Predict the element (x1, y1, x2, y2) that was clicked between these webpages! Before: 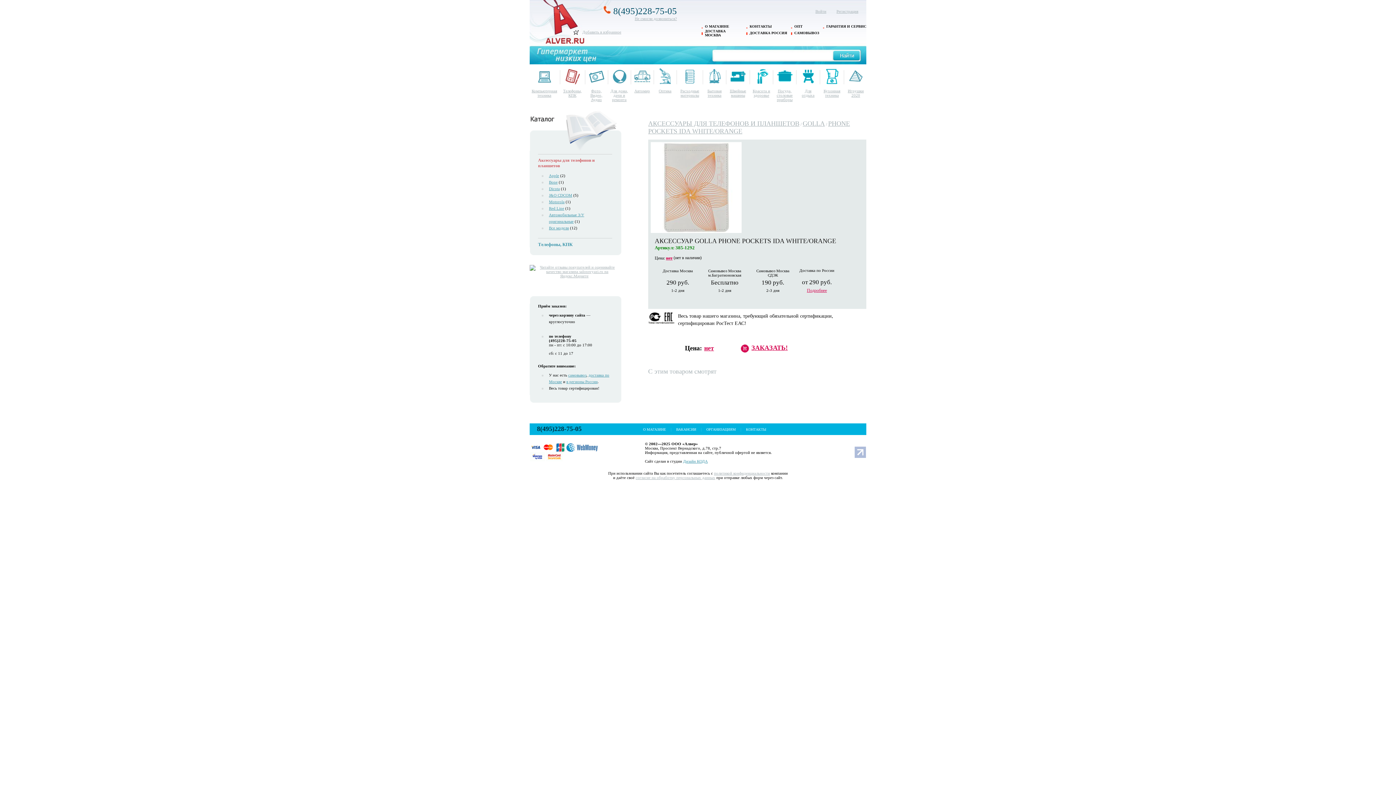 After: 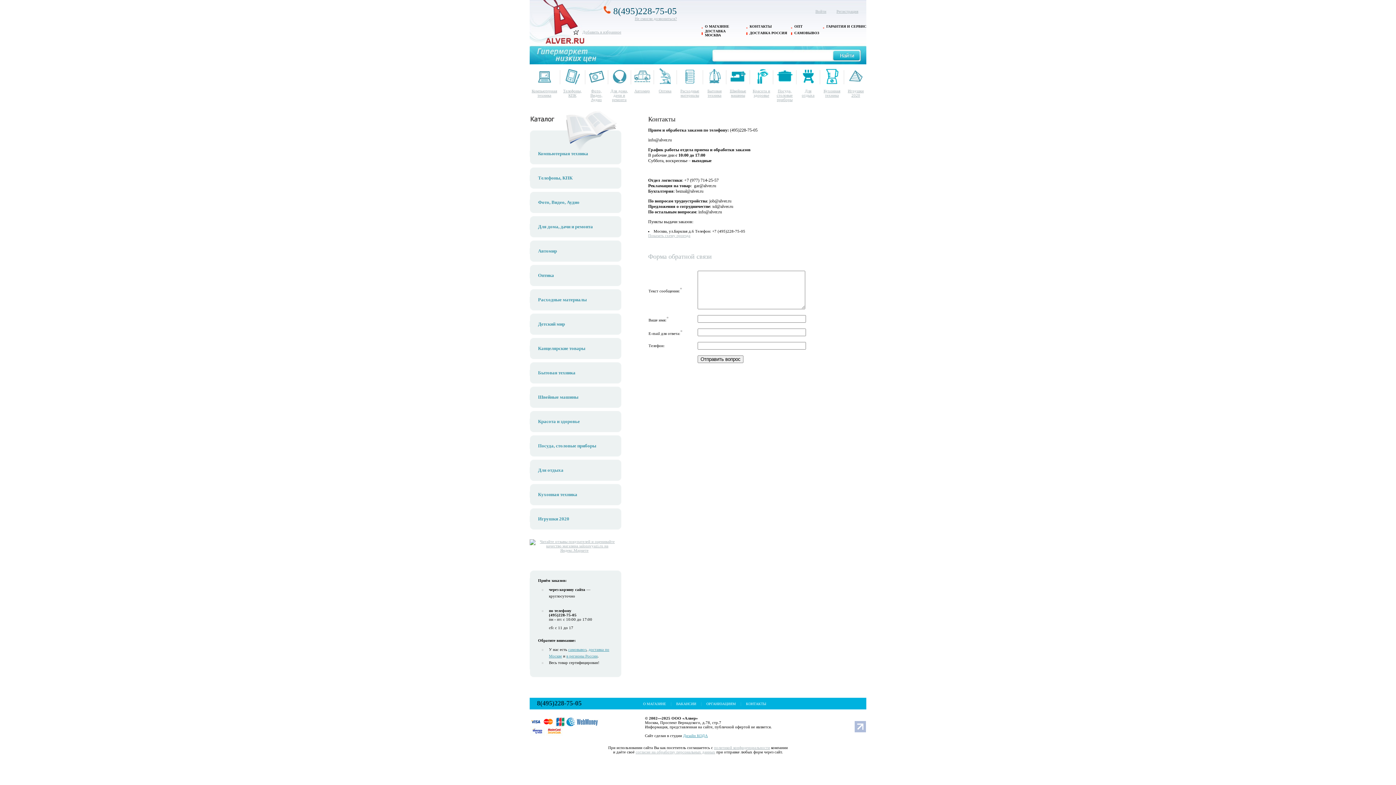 Action: bbox: (749, 24, 772, 28) label: КОНТАКТЫ